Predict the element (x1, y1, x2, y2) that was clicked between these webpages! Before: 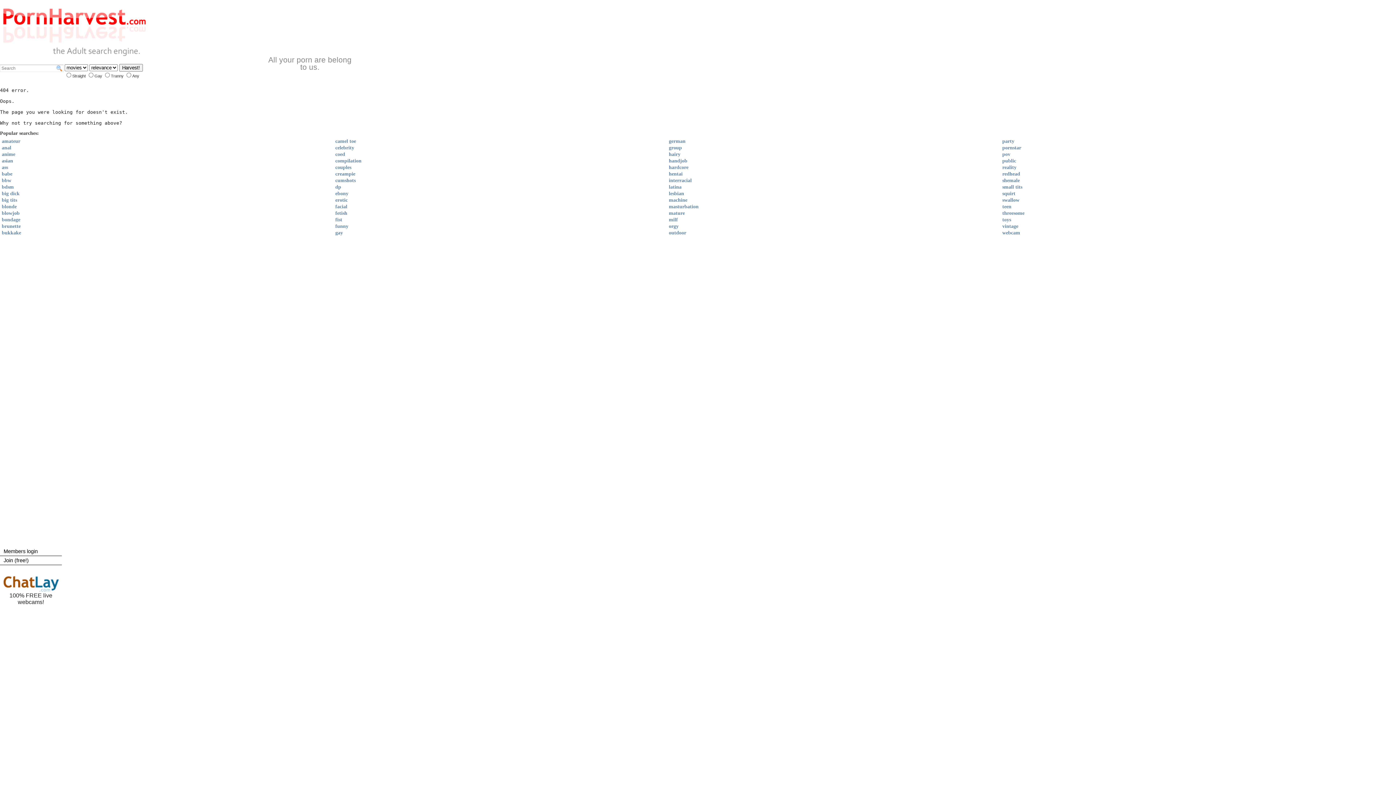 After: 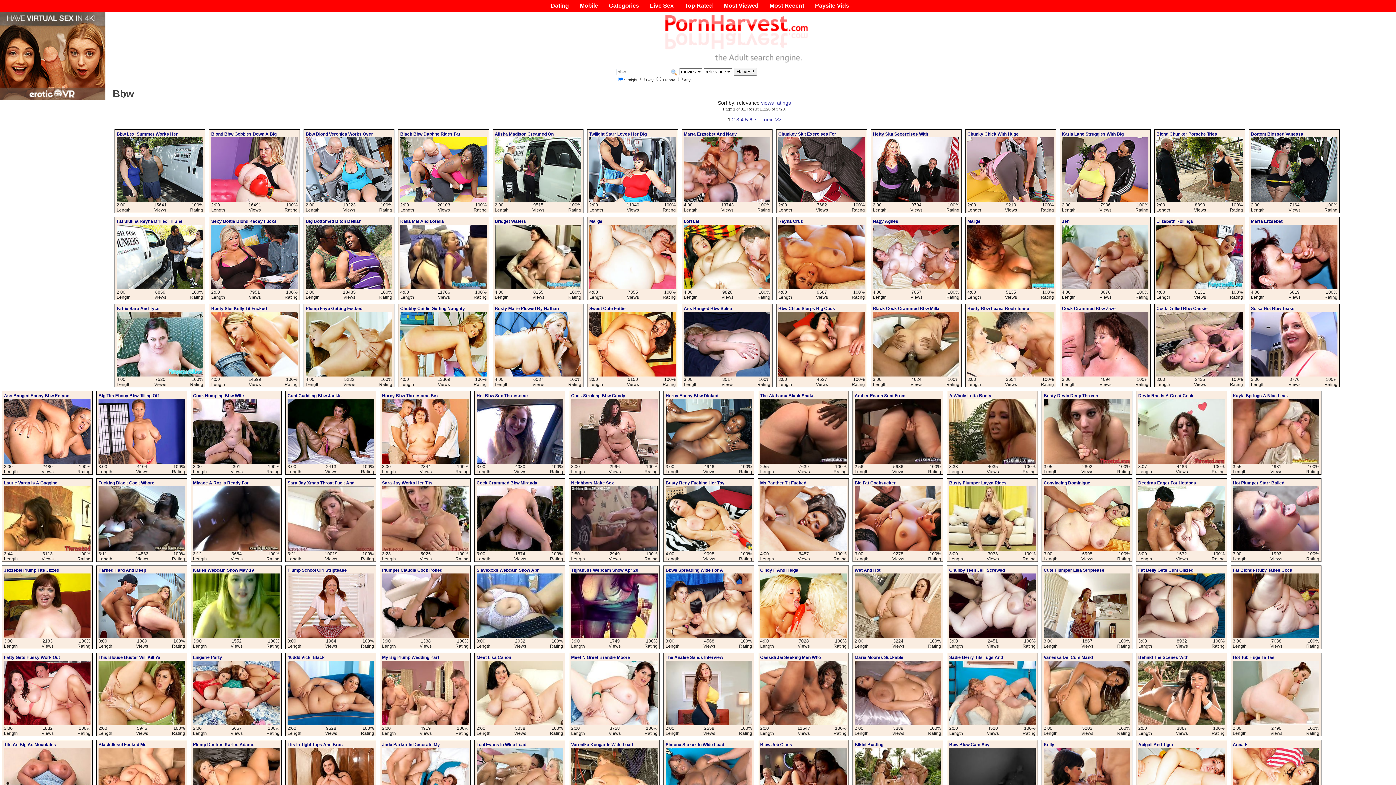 Action: label: bbw bbox: (1, 177, 11, 183)